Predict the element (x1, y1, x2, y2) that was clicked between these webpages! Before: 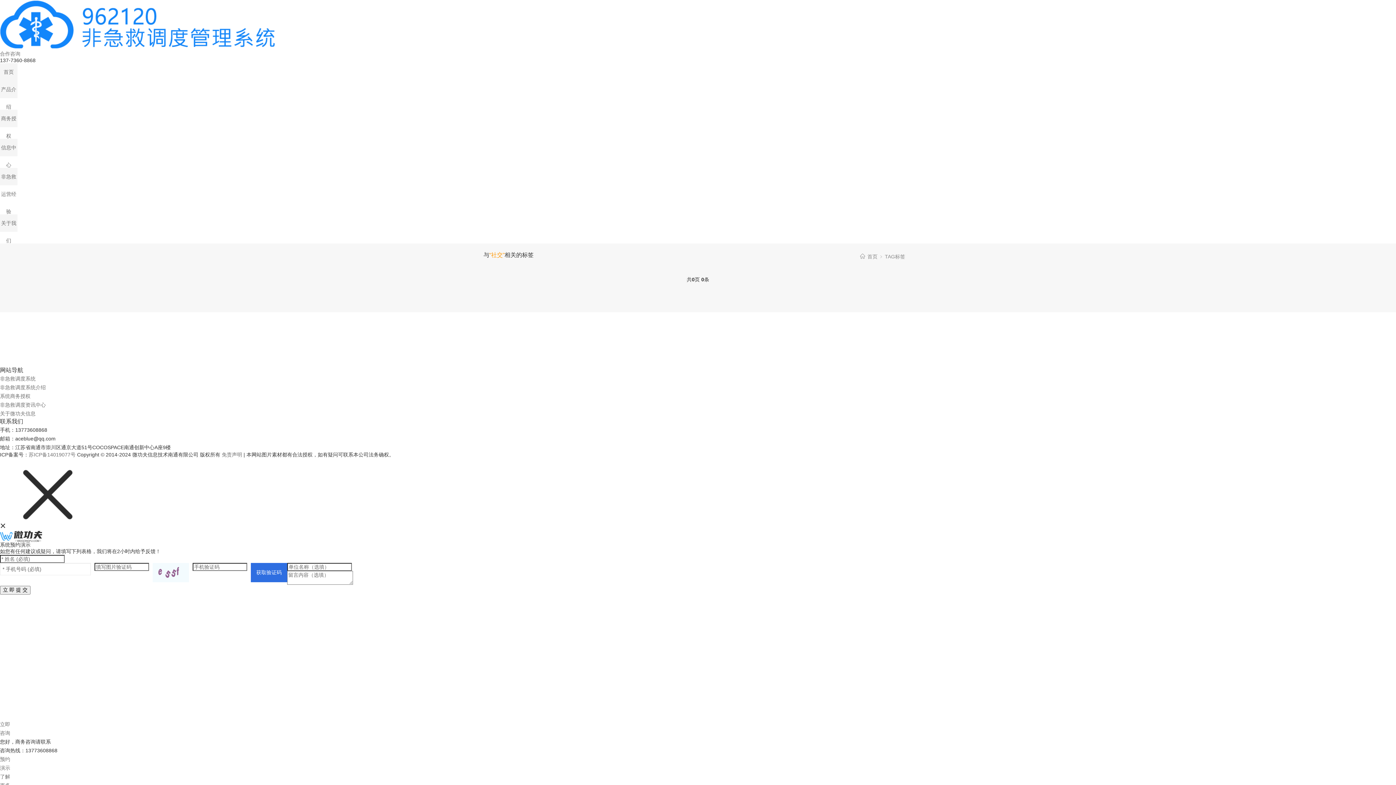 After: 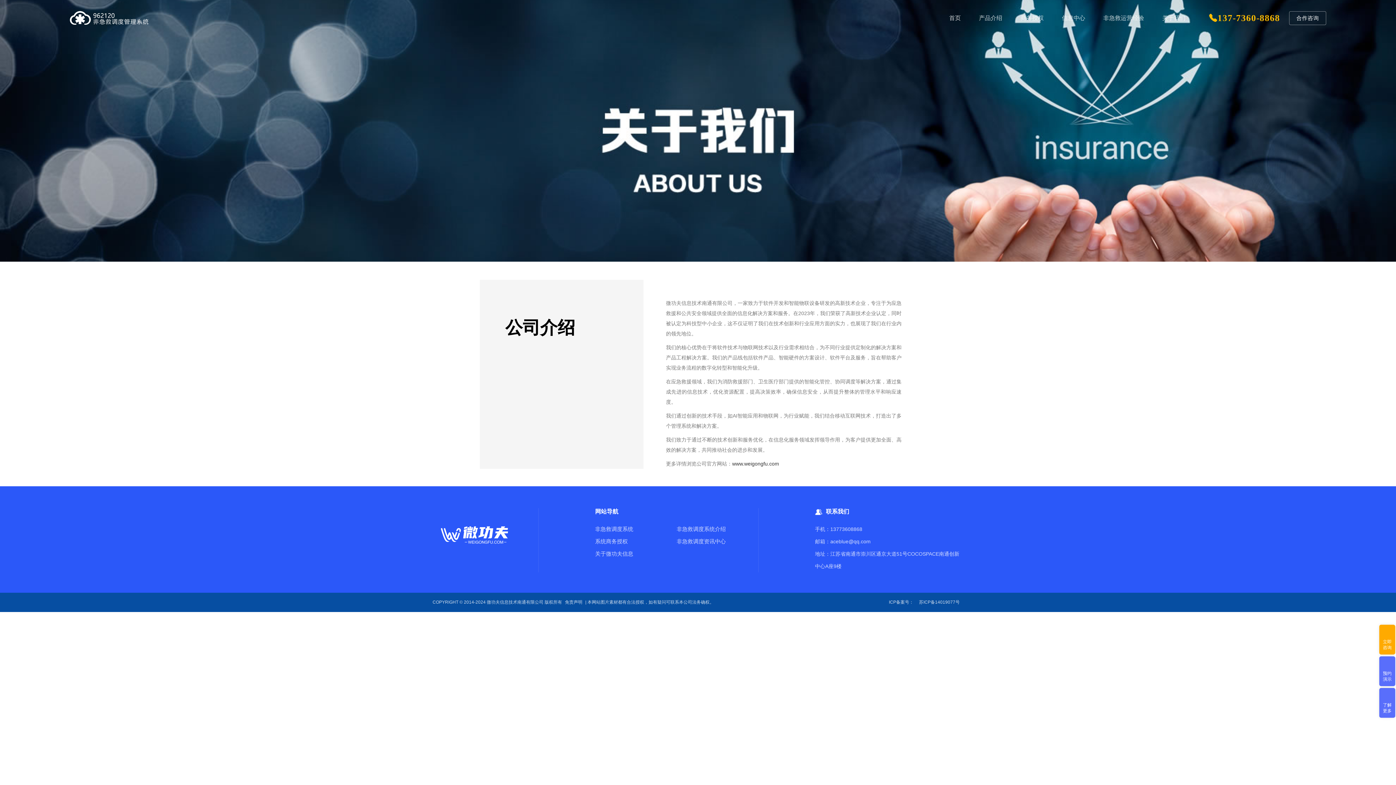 Action: bbox: (0, 214, 1396, 243) label: 关于我们